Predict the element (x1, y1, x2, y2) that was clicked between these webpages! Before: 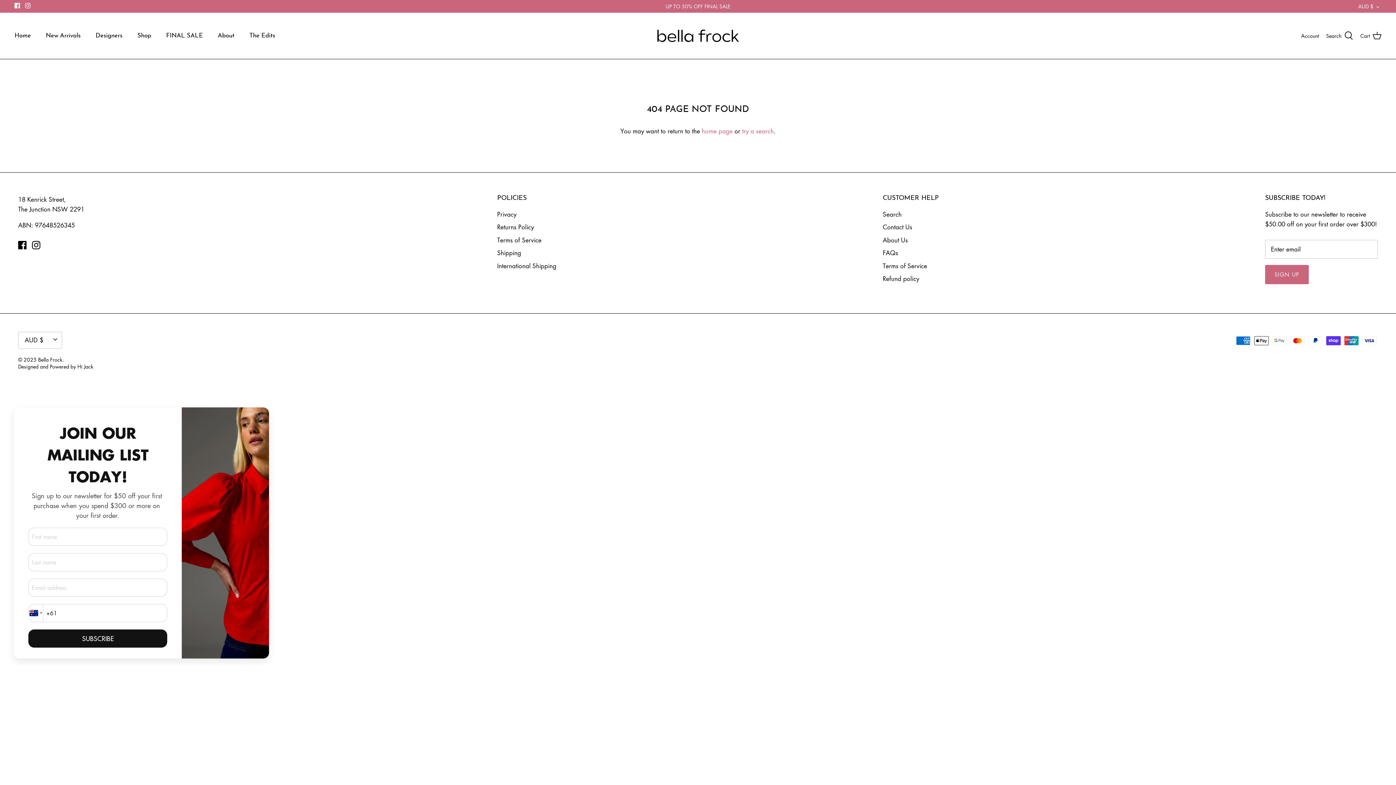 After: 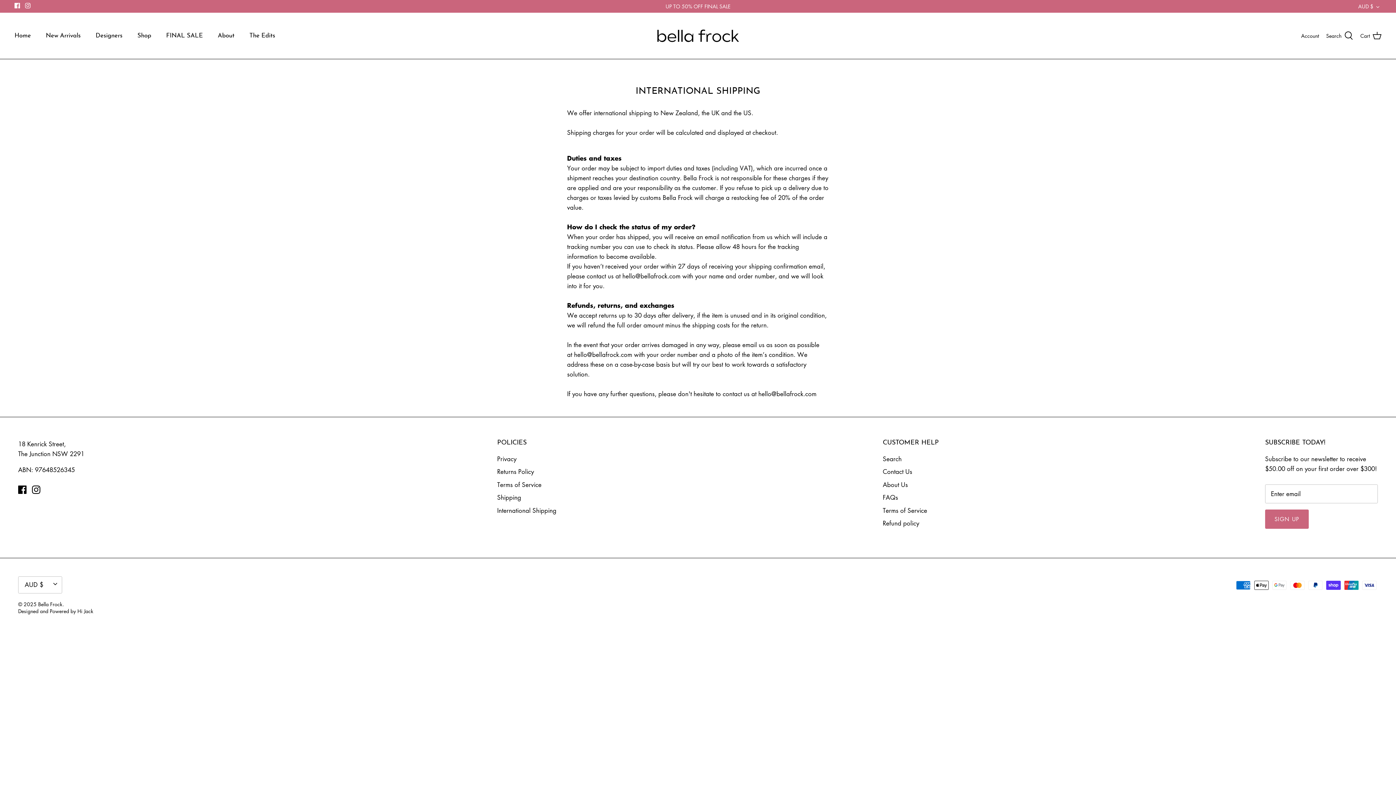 Action: label: International Shipping bbox: (497, 261, 556, 270)